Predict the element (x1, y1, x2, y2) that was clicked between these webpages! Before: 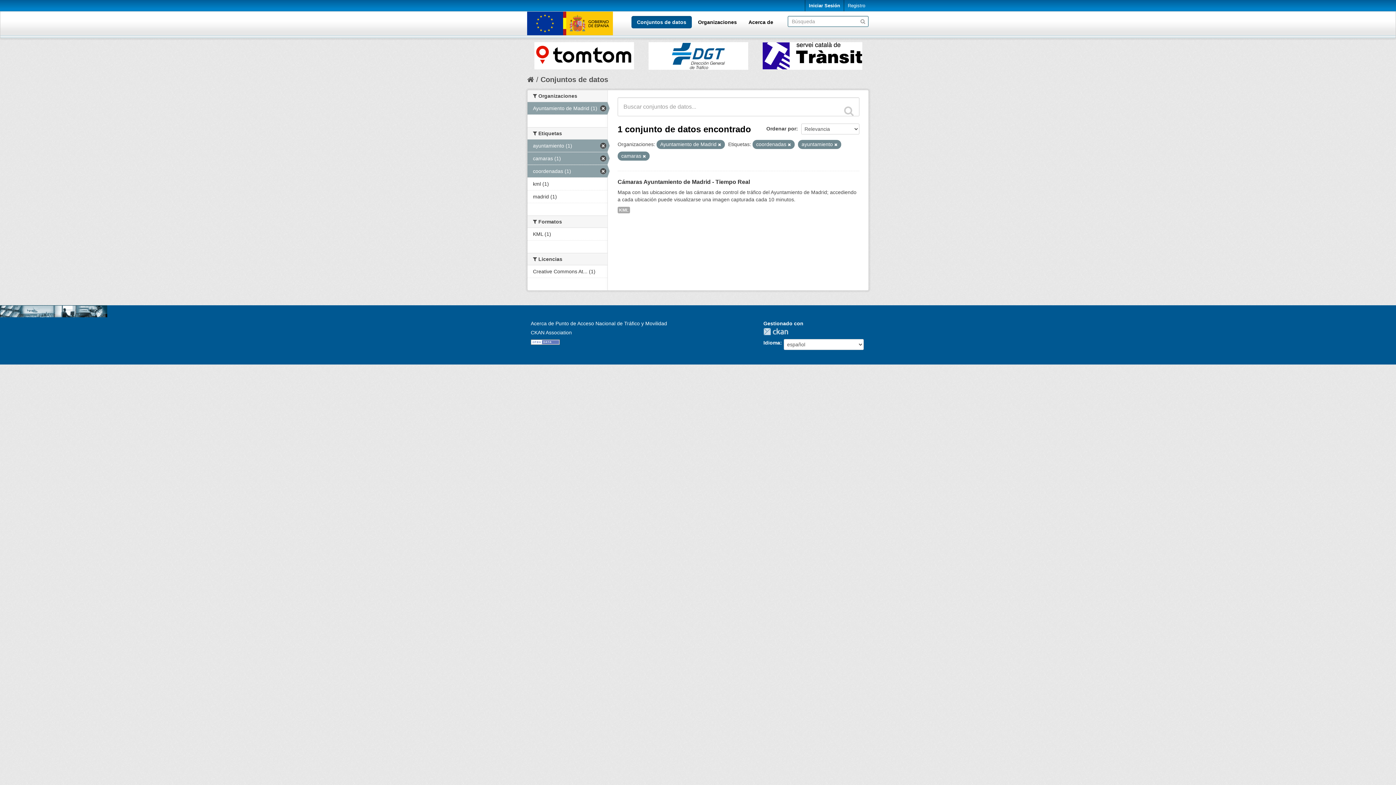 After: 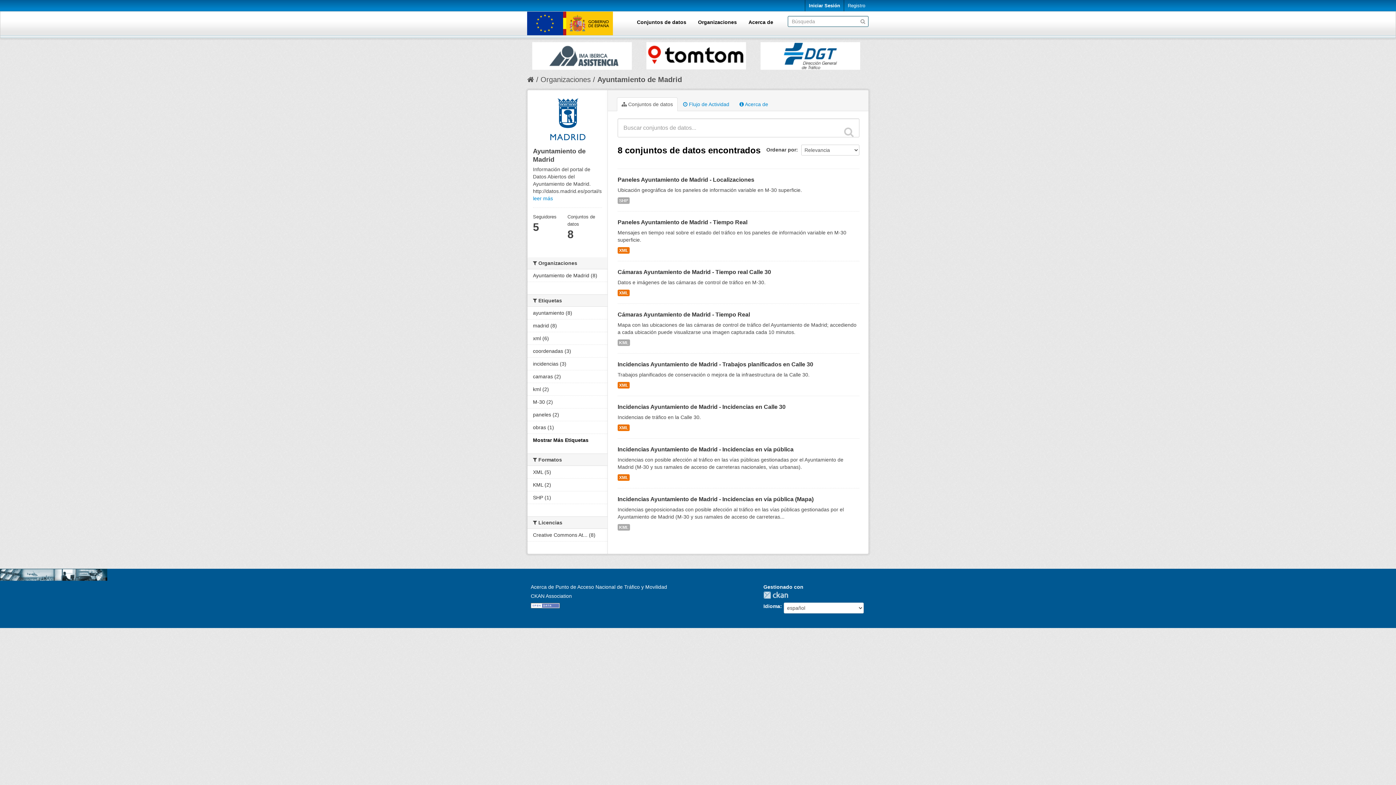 Action: bbox: (762, 42, 862, 69)